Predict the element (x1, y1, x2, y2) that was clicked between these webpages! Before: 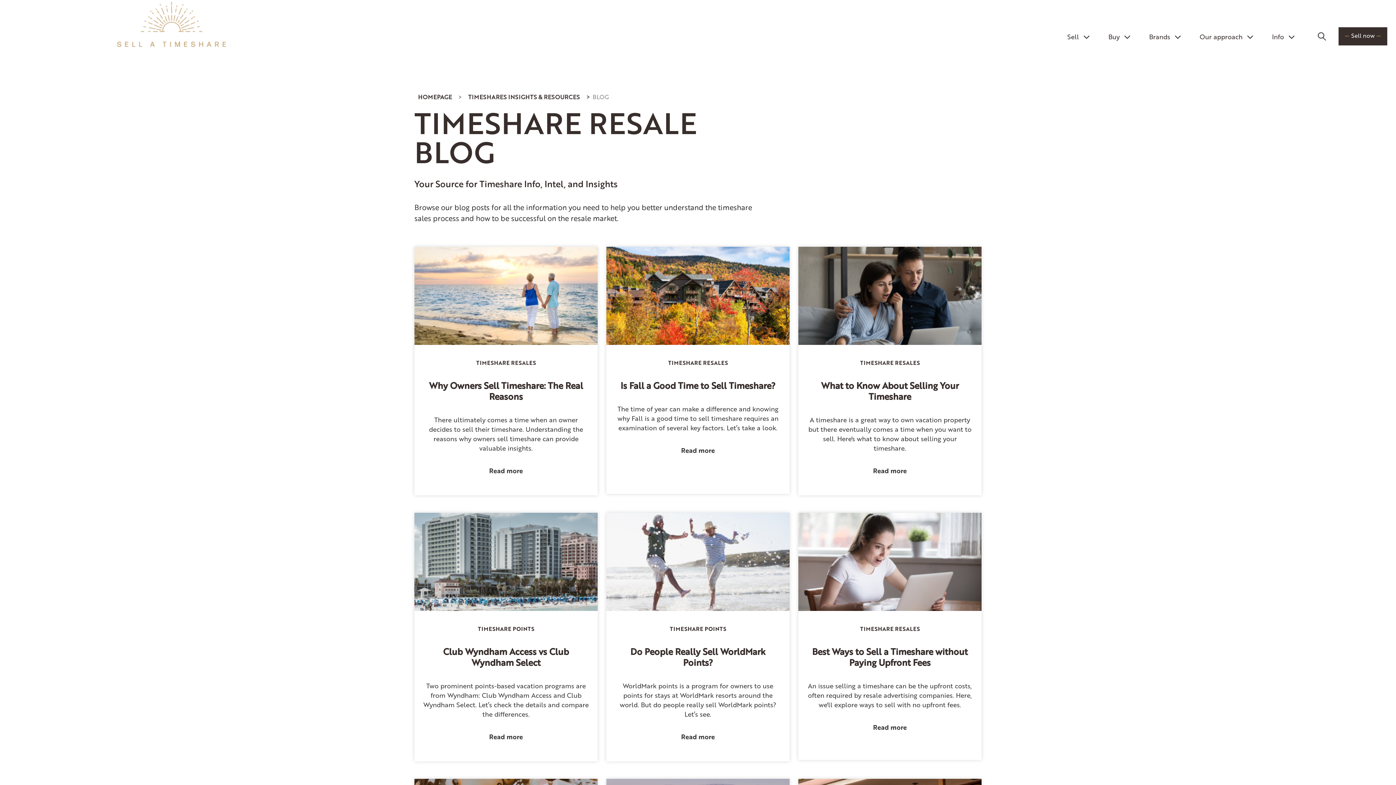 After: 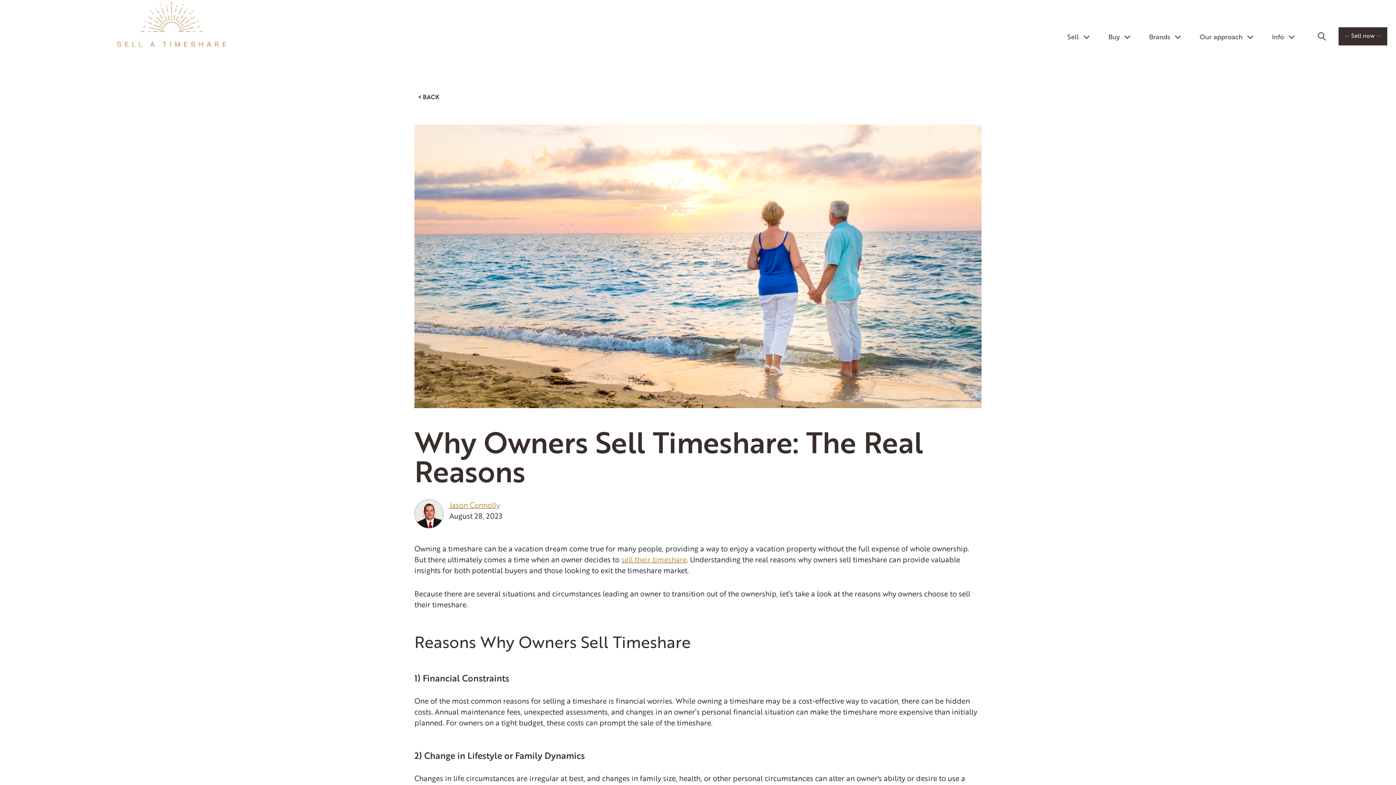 Action: label: Read more bbox: (489, 466, 523, 474)